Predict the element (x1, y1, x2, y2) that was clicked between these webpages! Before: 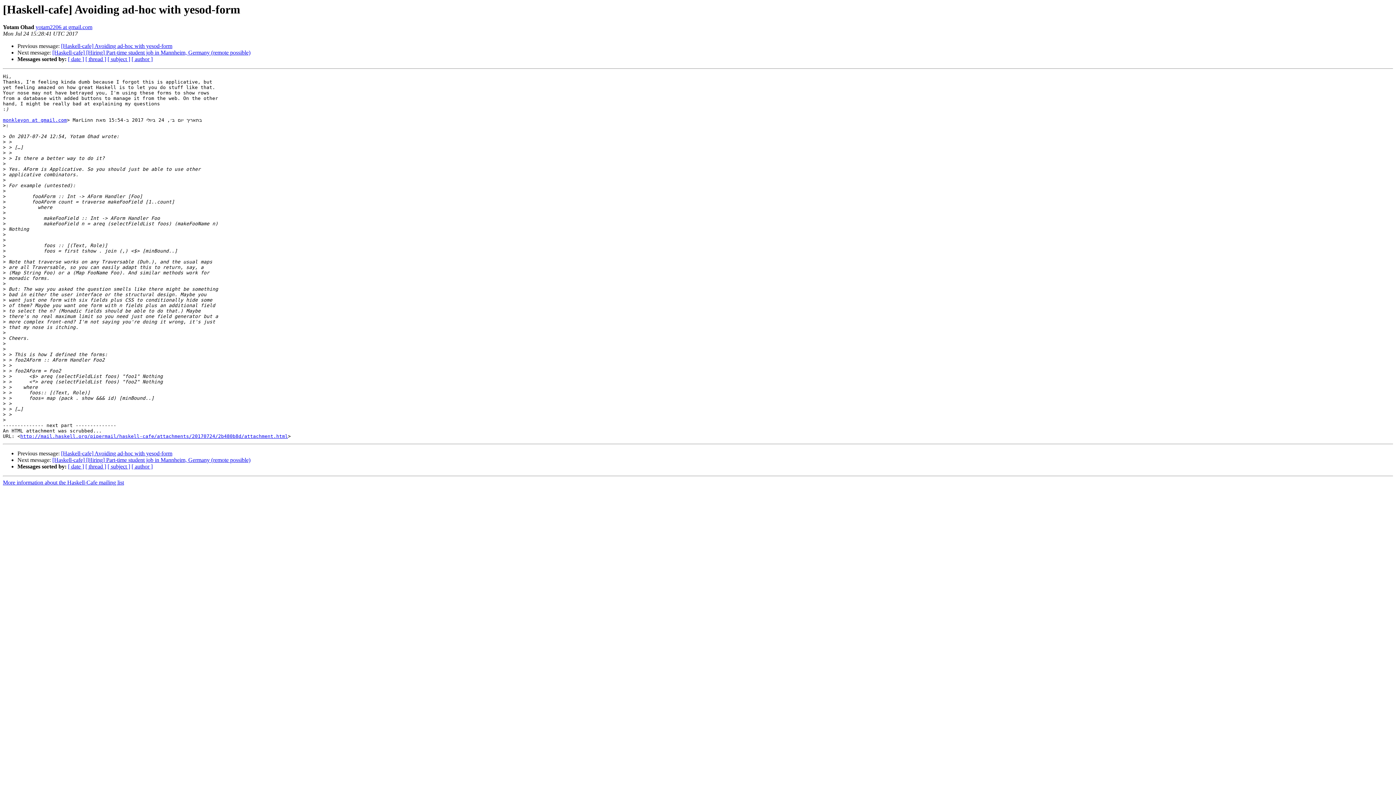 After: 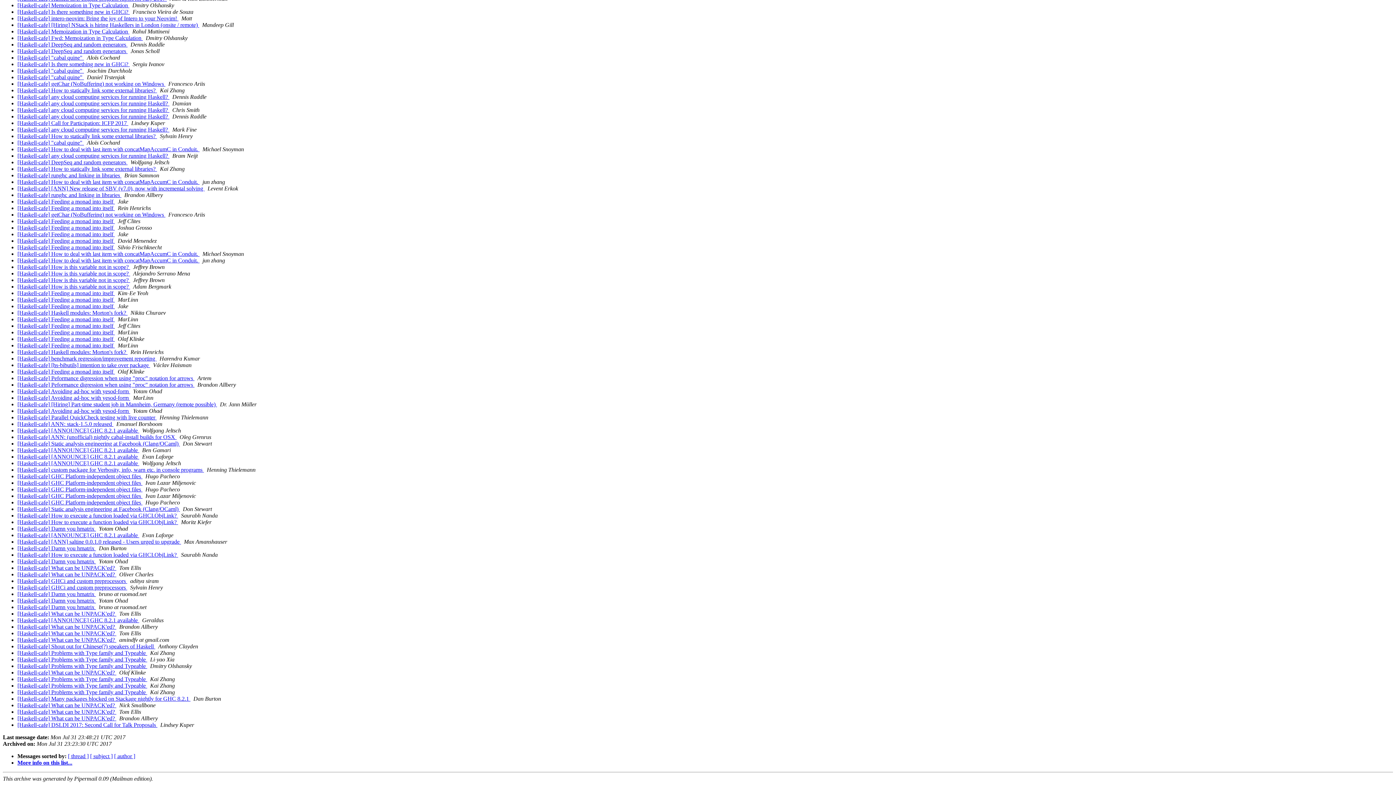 Action: bbox: (68, 56, 84, 62) label: [ date ]